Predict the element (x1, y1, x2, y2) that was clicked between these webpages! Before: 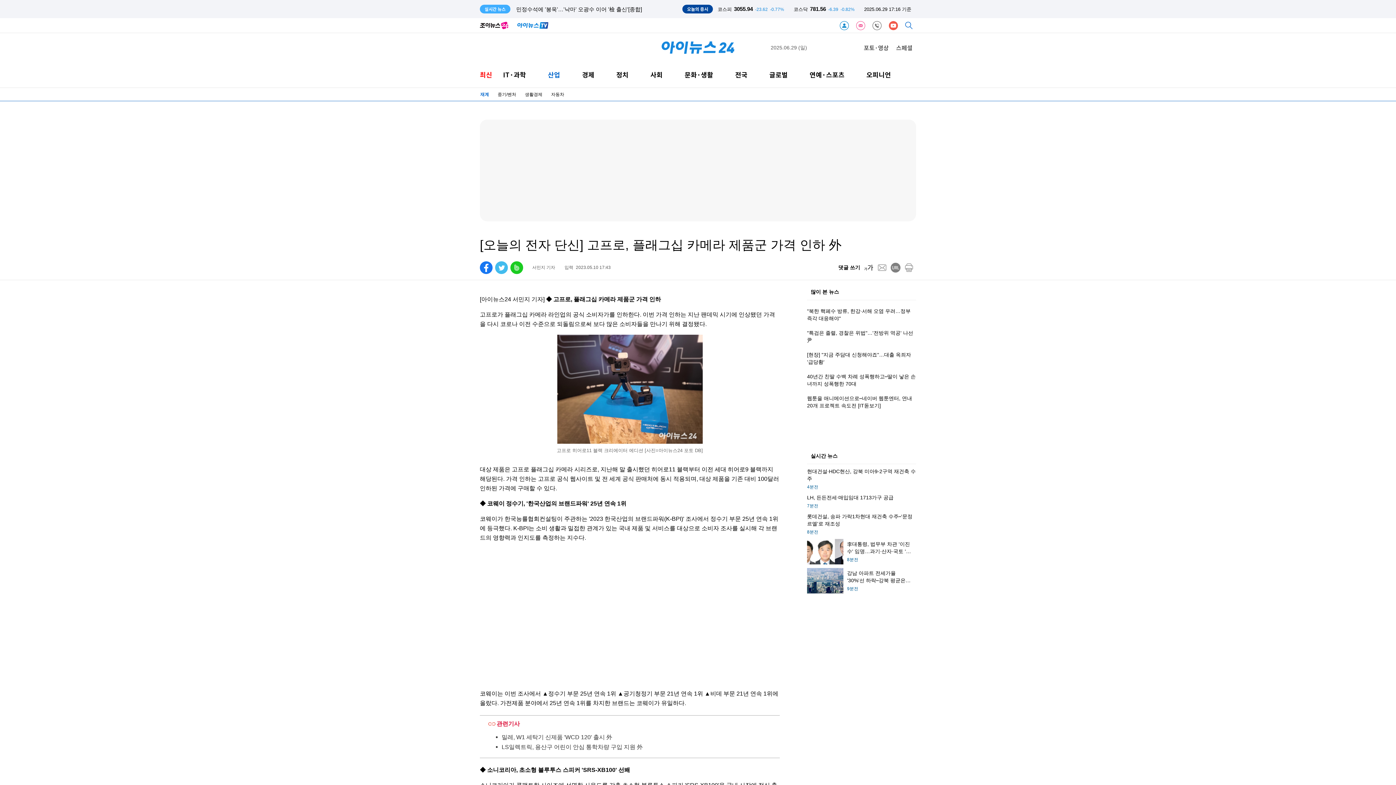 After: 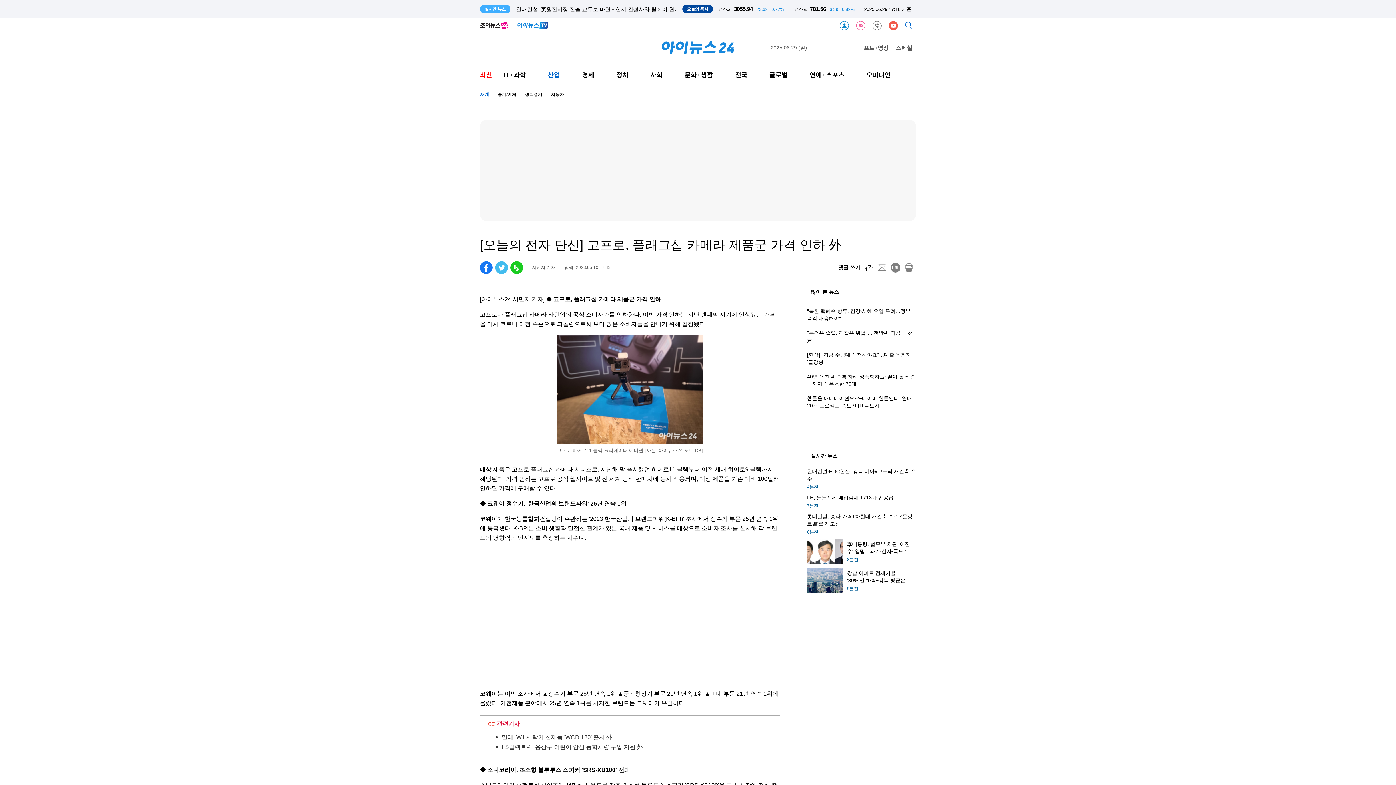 Action: label: twitter bbox: (495, 261, 508, 274)